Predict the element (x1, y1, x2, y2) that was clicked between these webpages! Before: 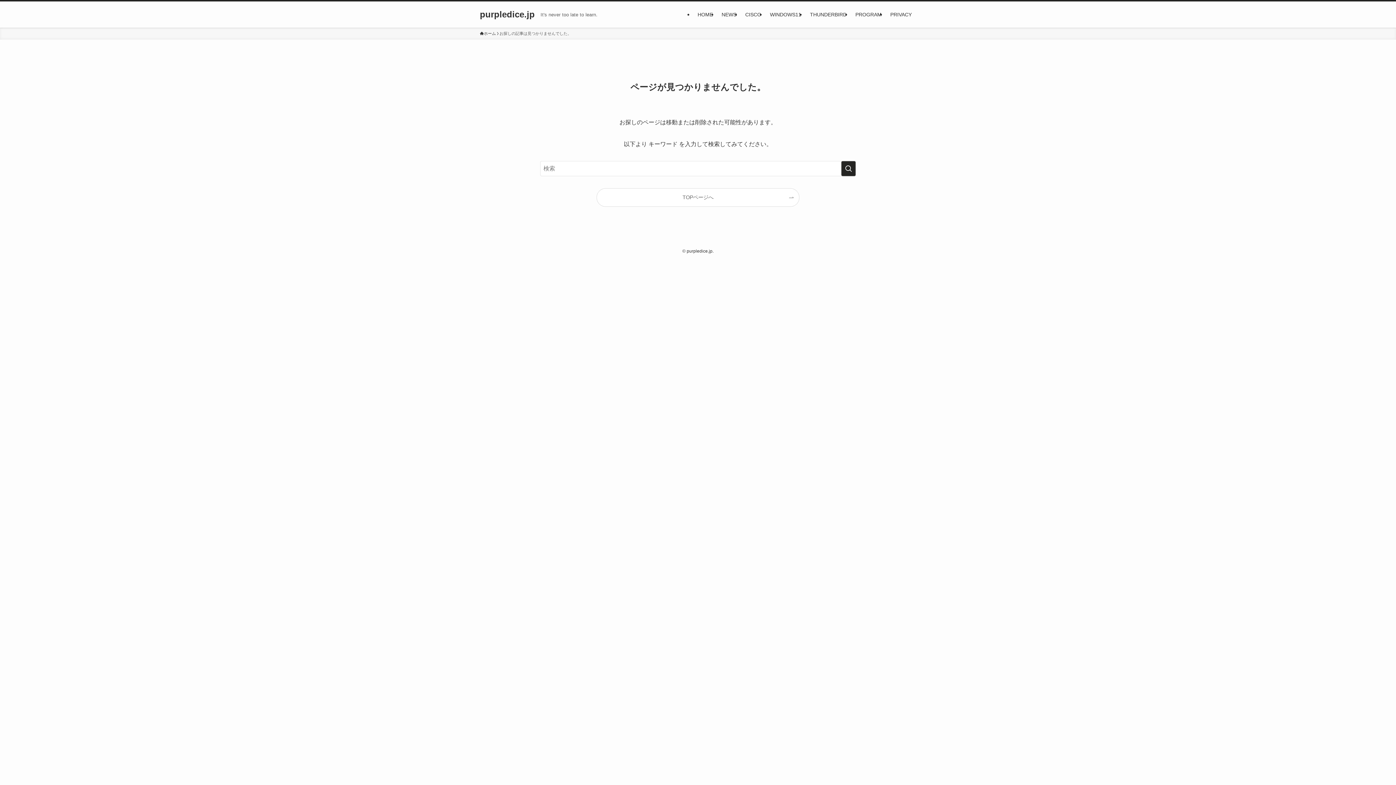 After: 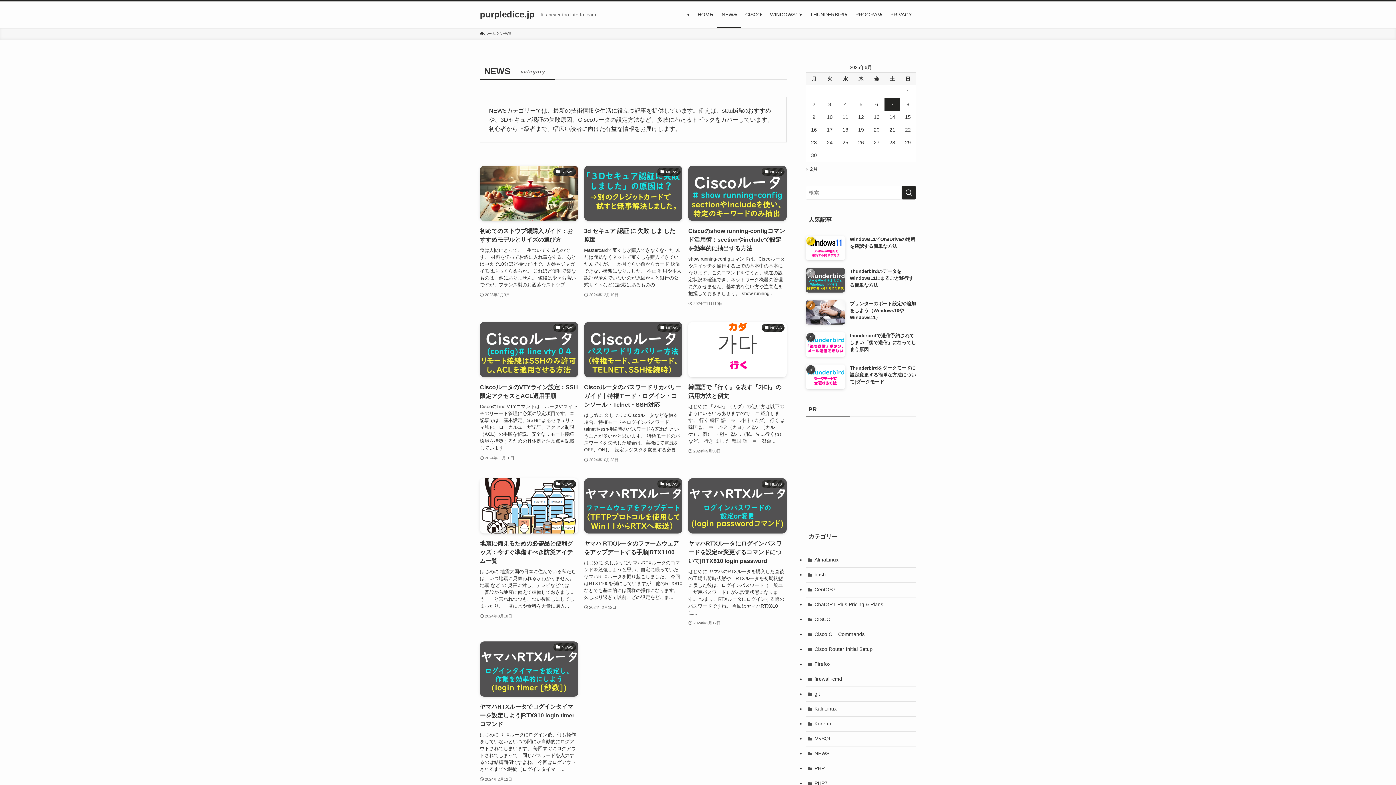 Action: label: NEWS bbox: (717, 1, 741, 27)